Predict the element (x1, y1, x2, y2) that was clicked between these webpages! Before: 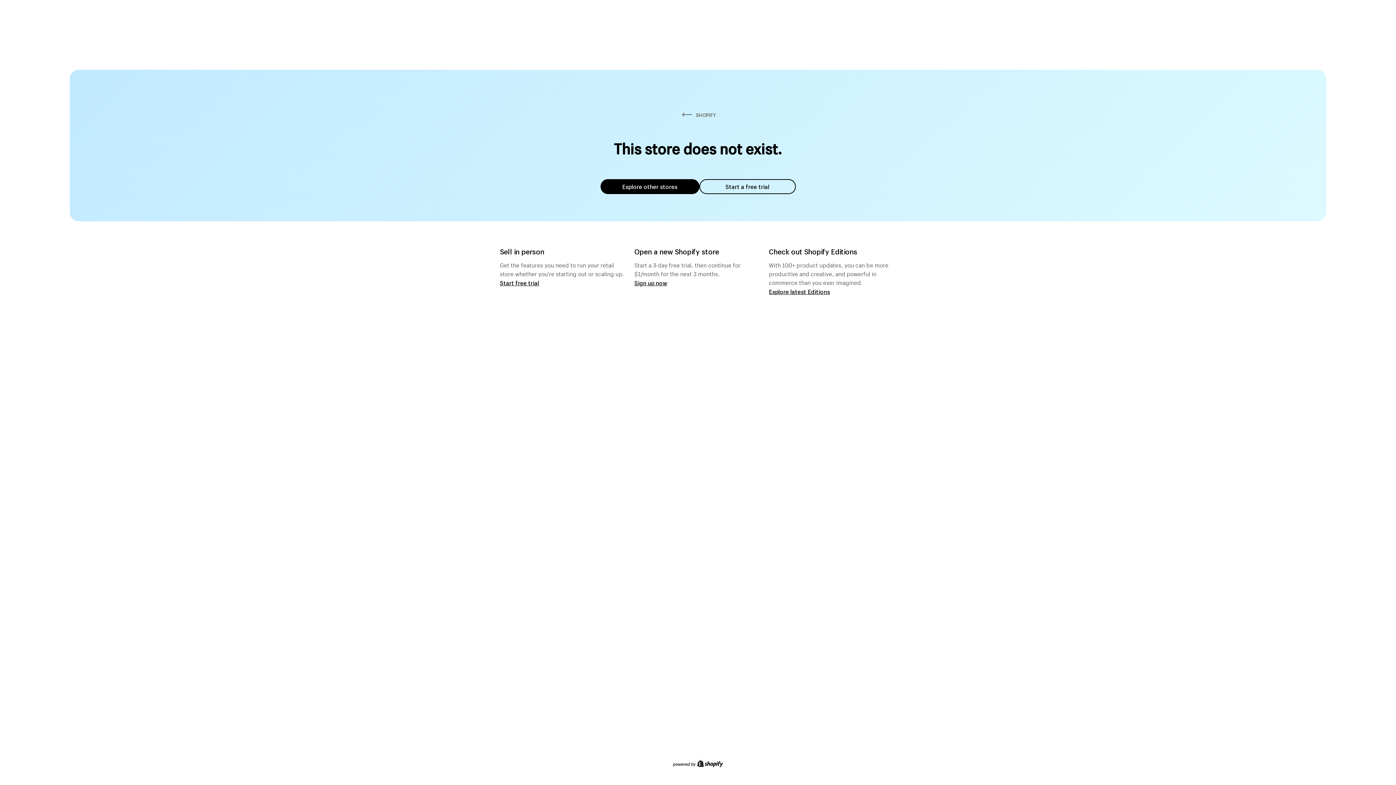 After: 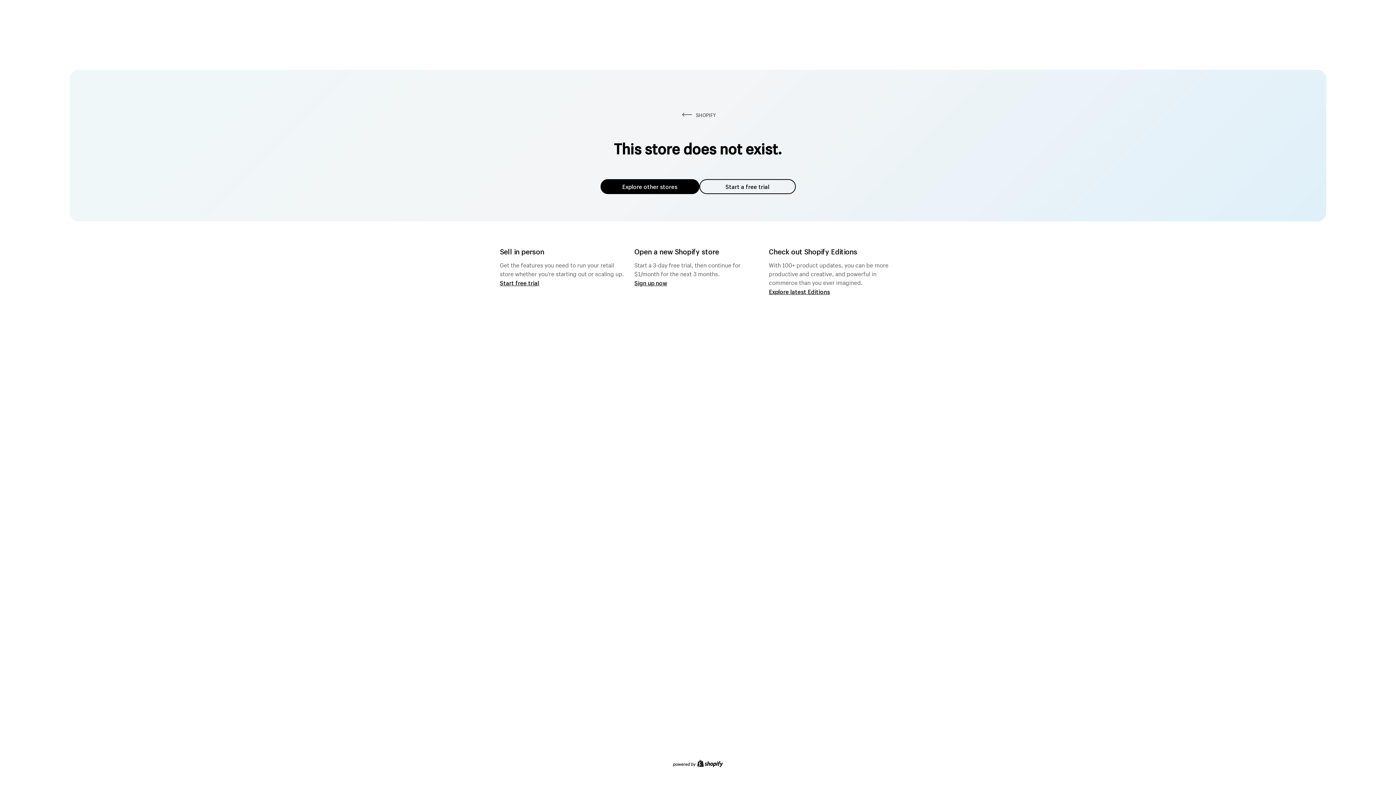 Action: bbox: (600, 179, 699, 194) label: Explore other stores